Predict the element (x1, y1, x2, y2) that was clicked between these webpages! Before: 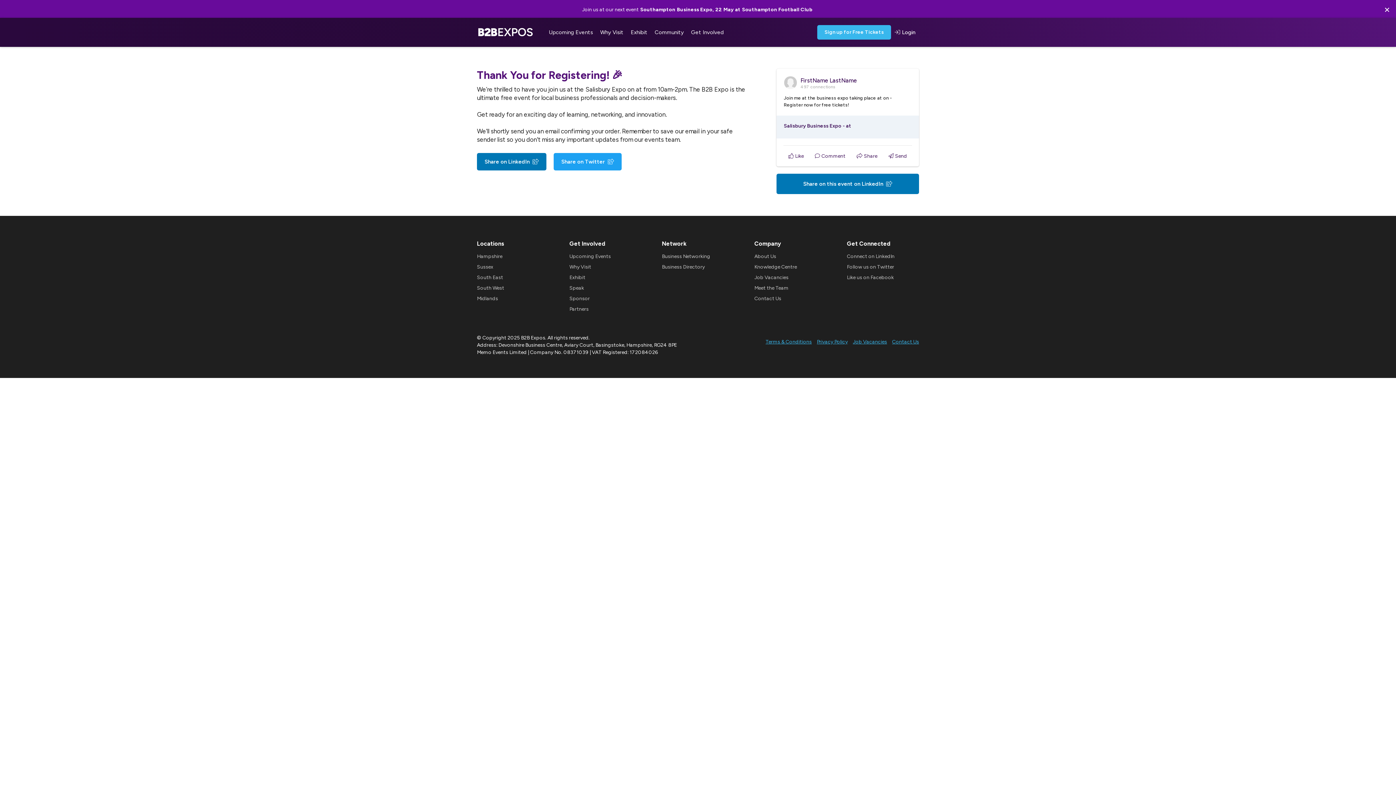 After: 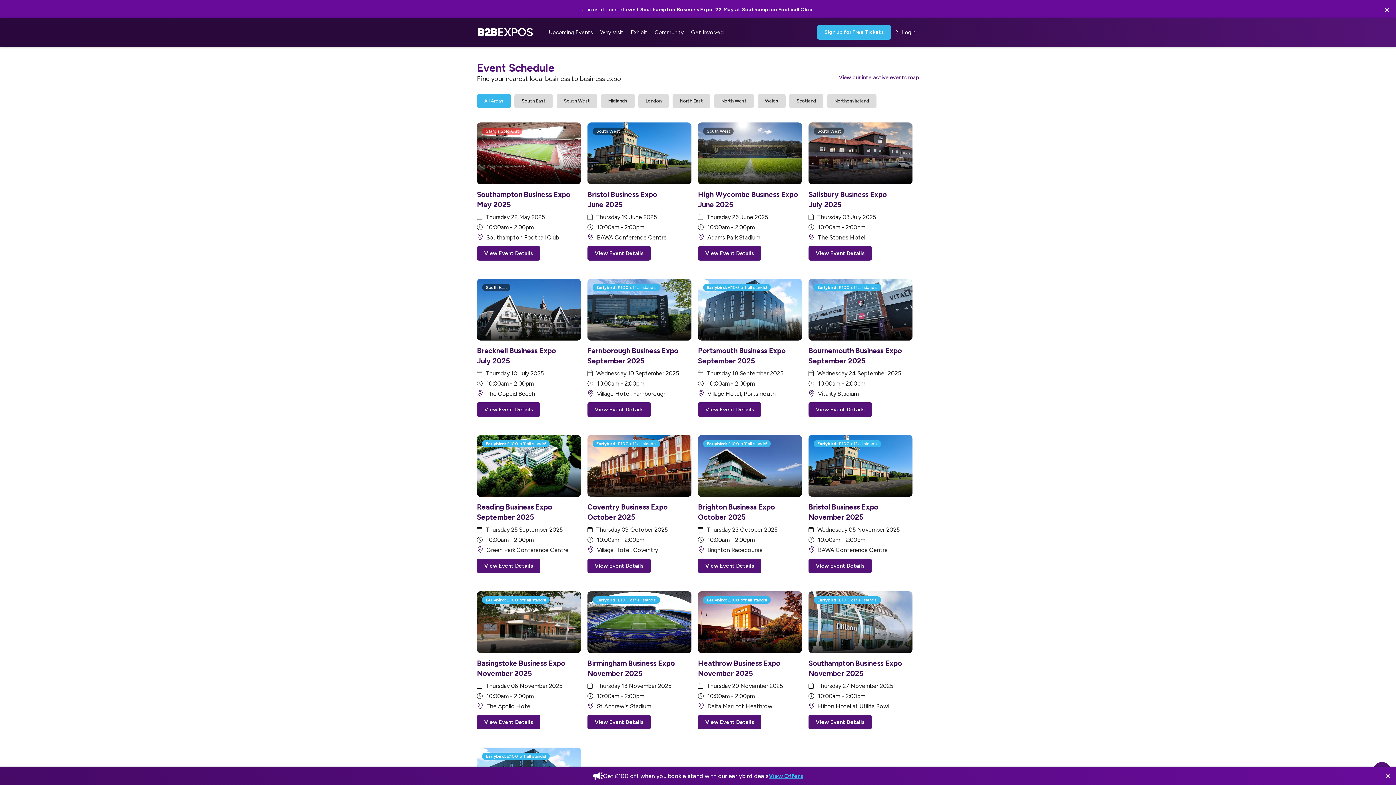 Action: bbox: (545, 27, 596, 38) label: Upcoming Events